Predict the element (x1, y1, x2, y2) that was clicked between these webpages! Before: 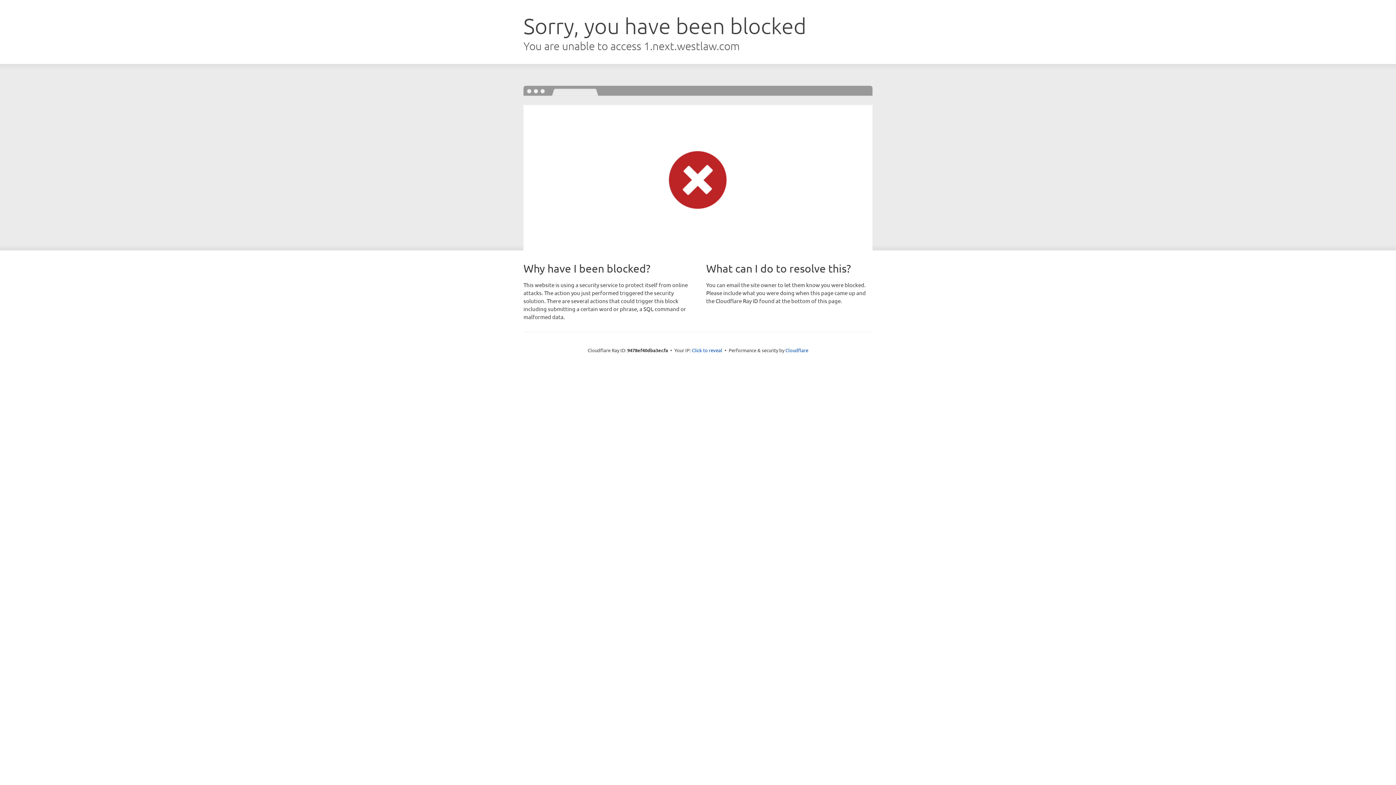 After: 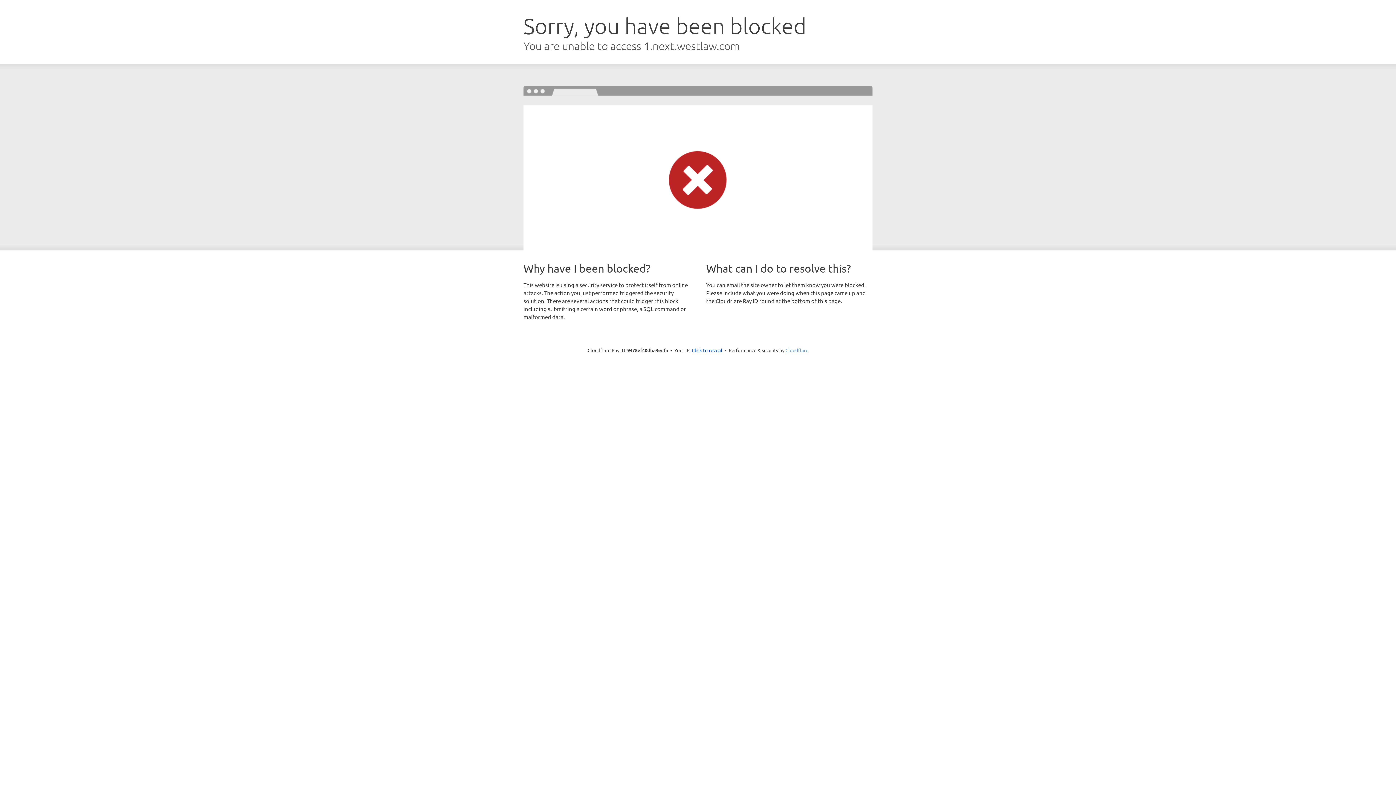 Action: label: Cloudflare bbox: (785, 347, 808, 353)